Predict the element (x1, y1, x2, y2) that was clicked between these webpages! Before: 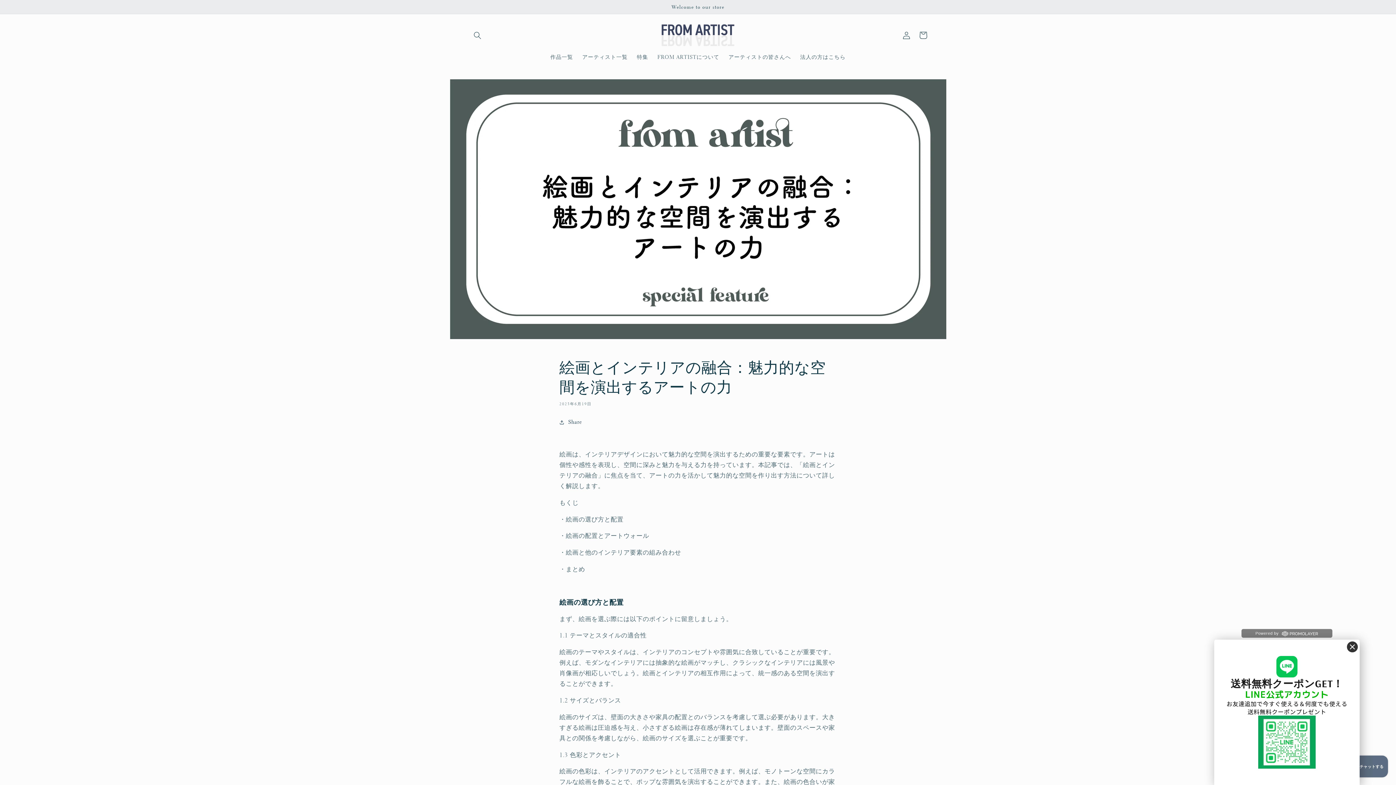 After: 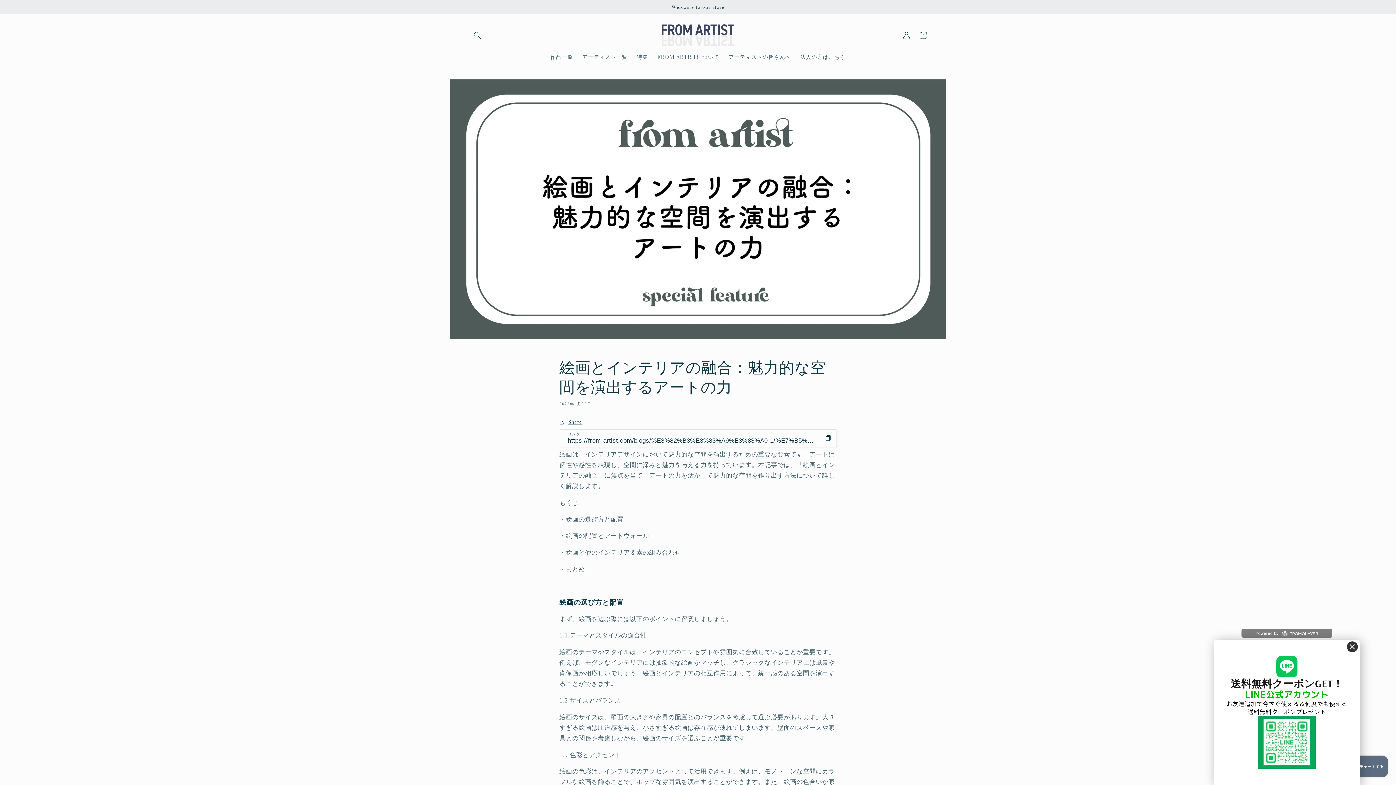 Action: bbox: (559, 417, 582, 427) label: Share